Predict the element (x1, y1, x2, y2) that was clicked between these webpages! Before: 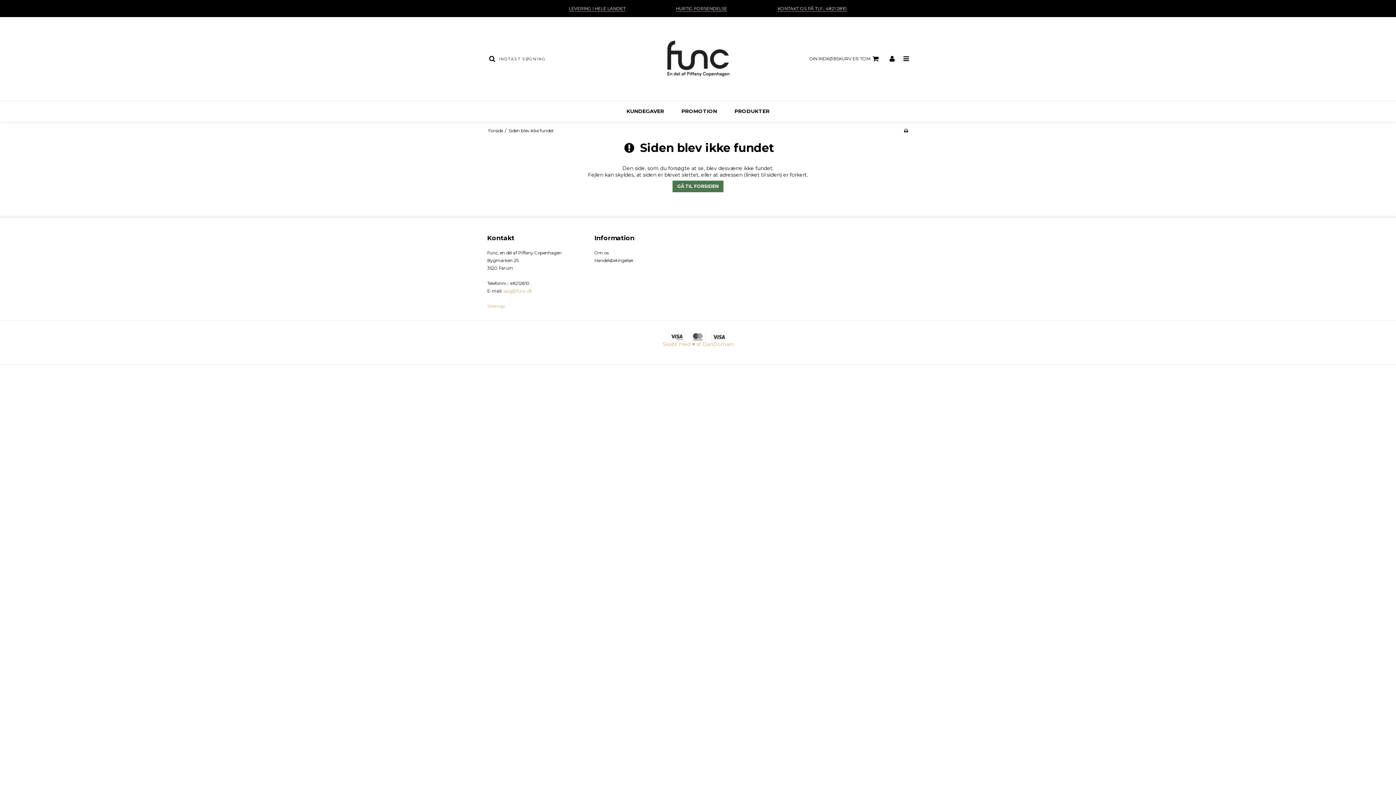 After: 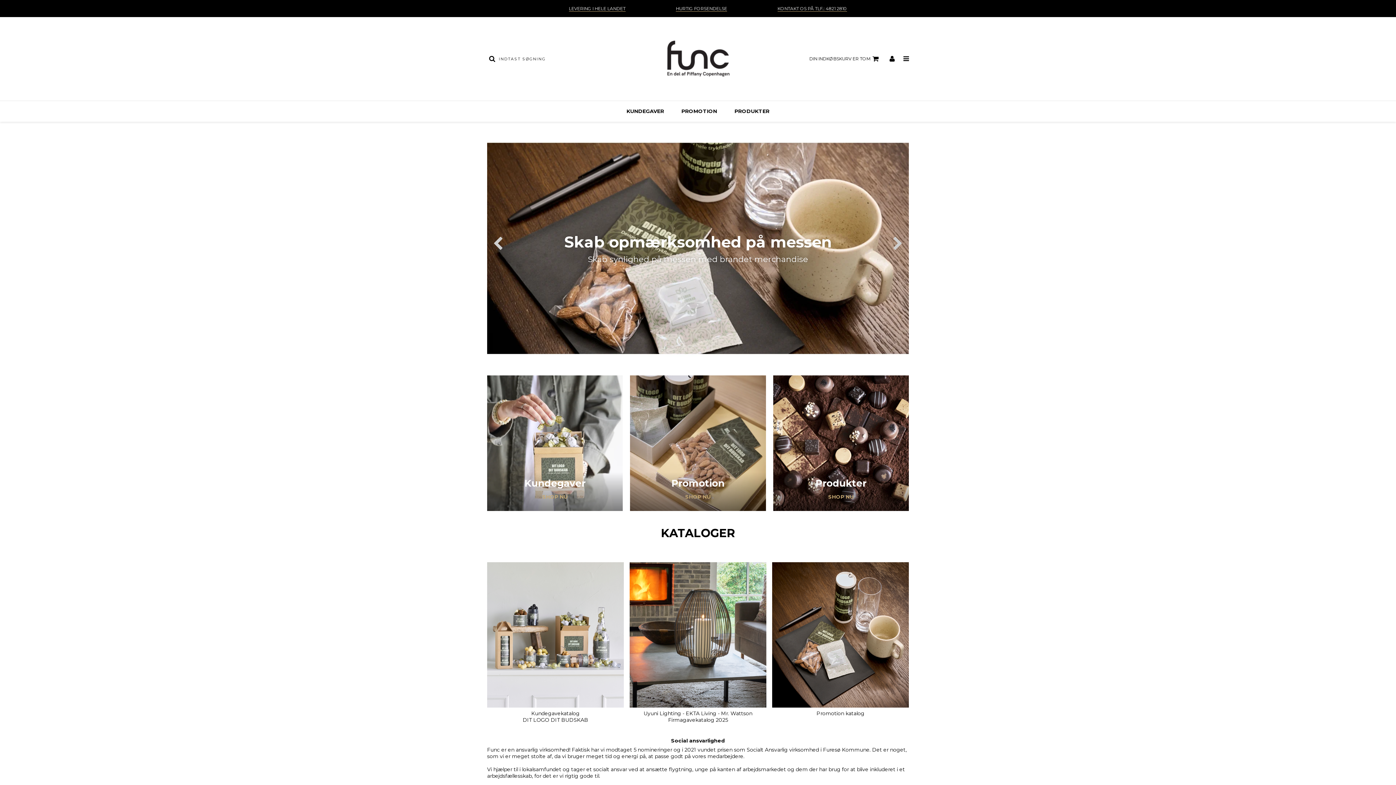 Action: bbox: (630, 38, 766, 78)